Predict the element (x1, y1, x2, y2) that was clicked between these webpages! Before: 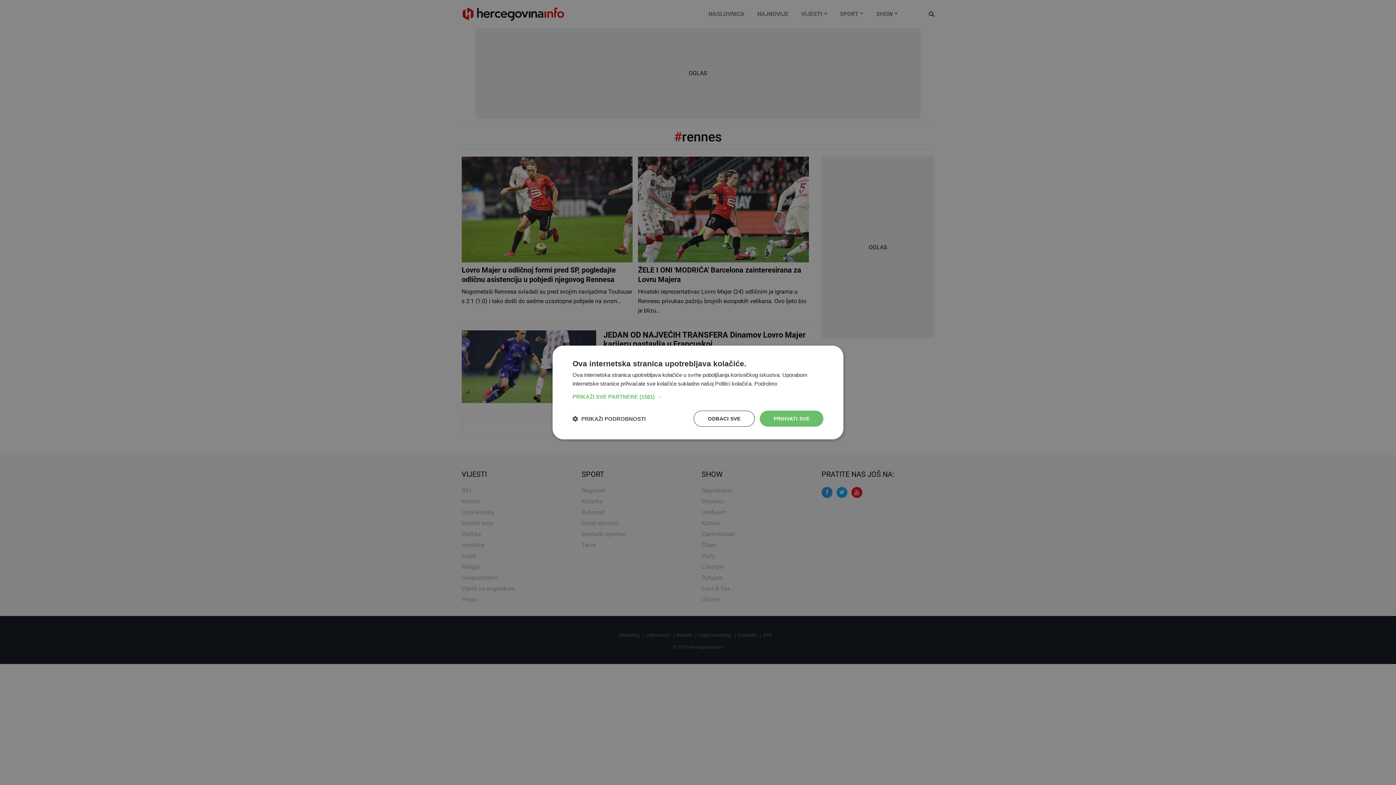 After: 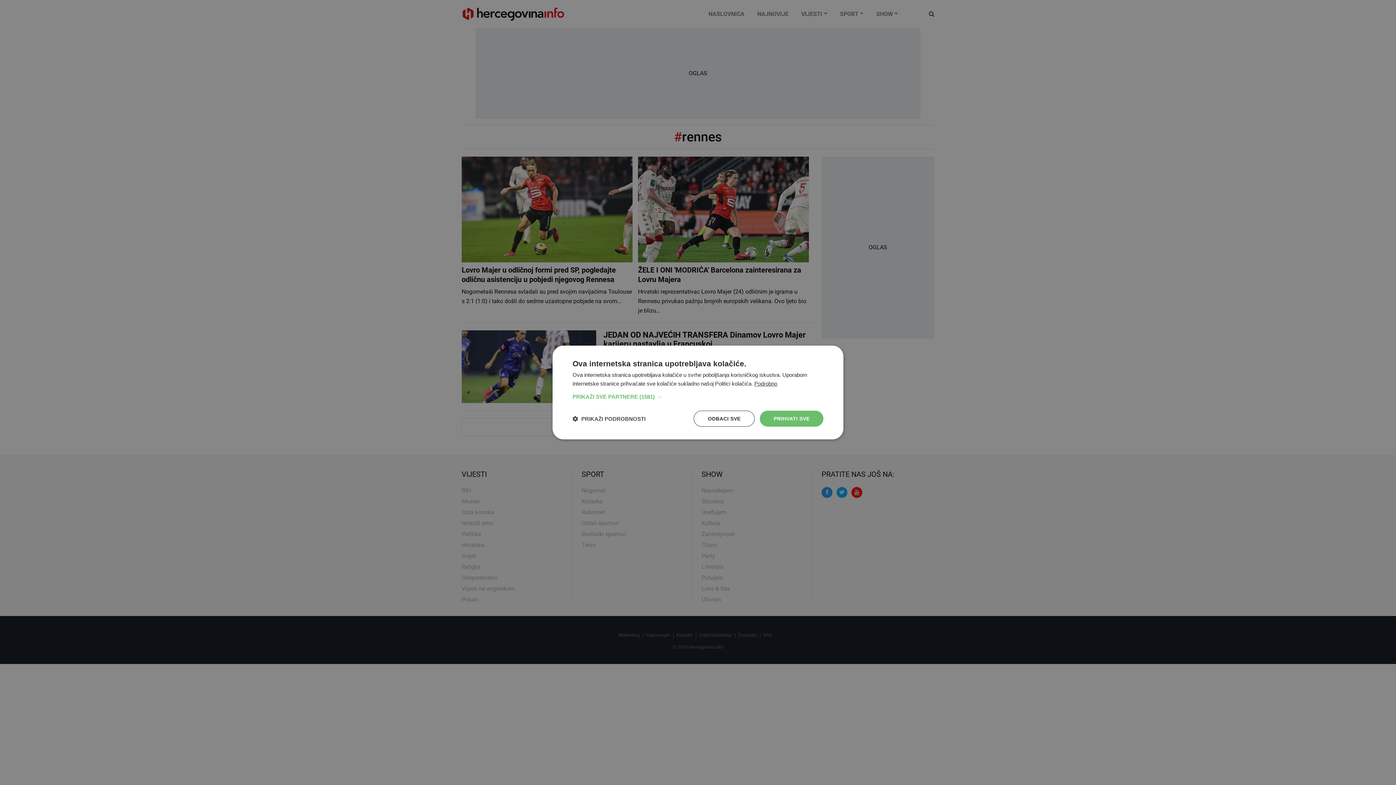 Action: label: Podrobno, opens a new window bbox: (754, 380, 777, 386)